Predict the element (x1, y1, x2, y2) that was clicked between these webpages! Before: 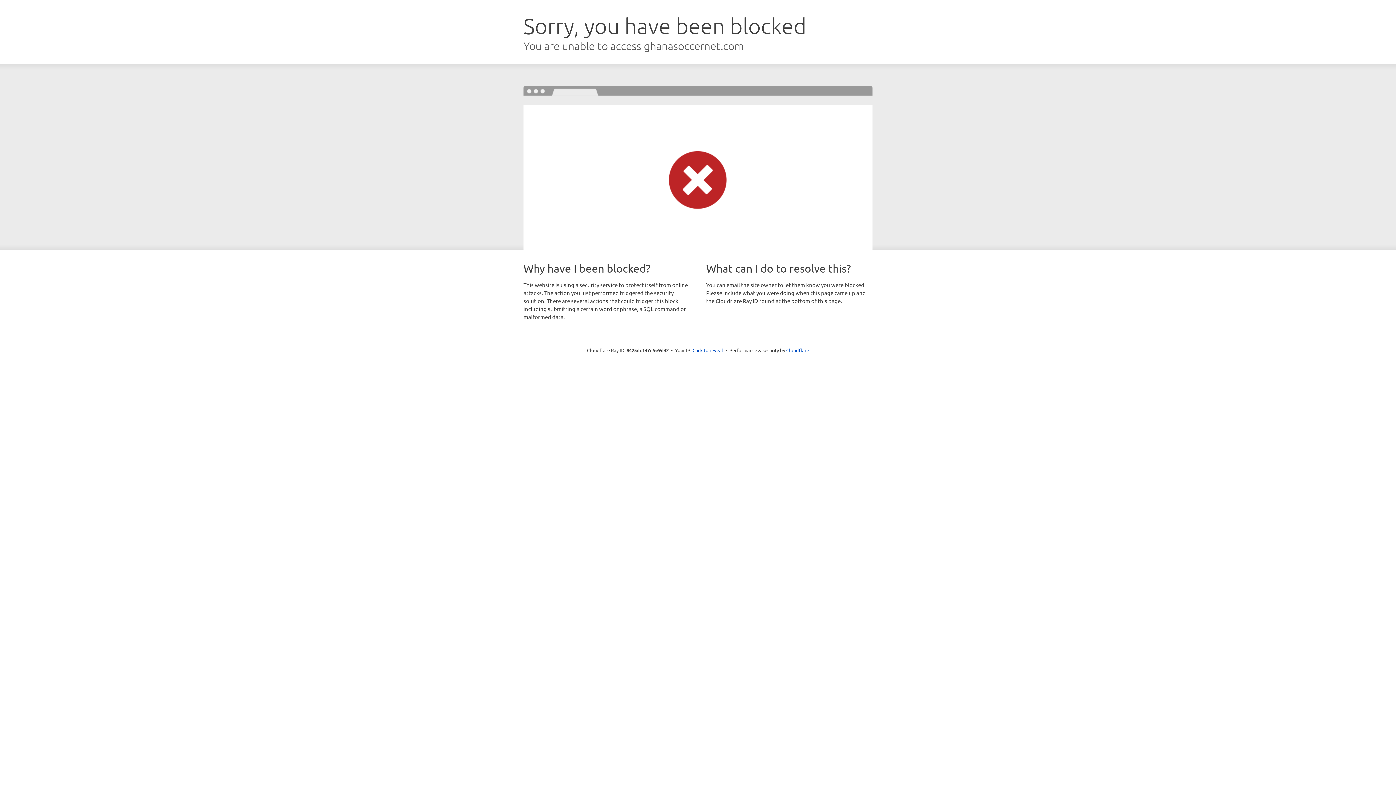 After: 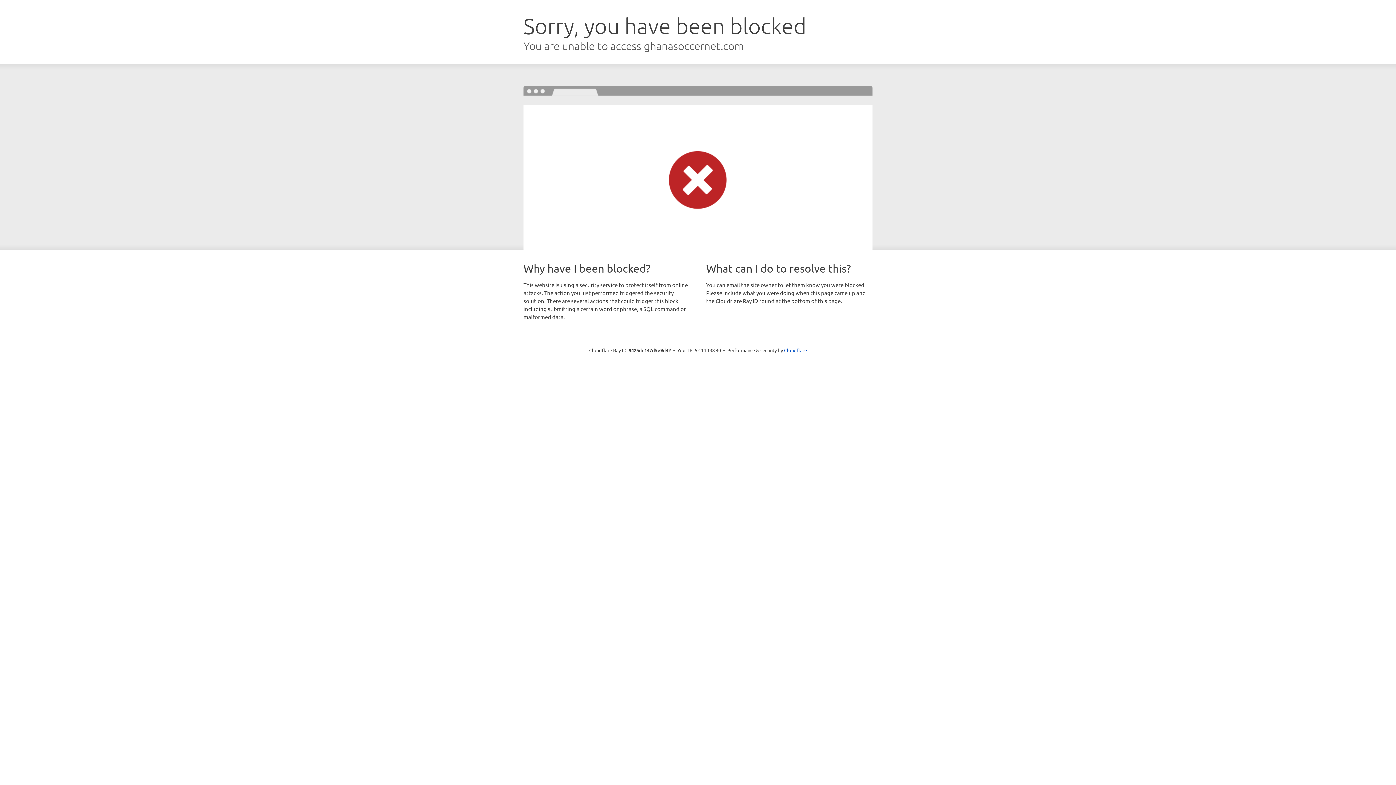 Action: label: Click to reveal bbox: (692, 346, 723, 353)